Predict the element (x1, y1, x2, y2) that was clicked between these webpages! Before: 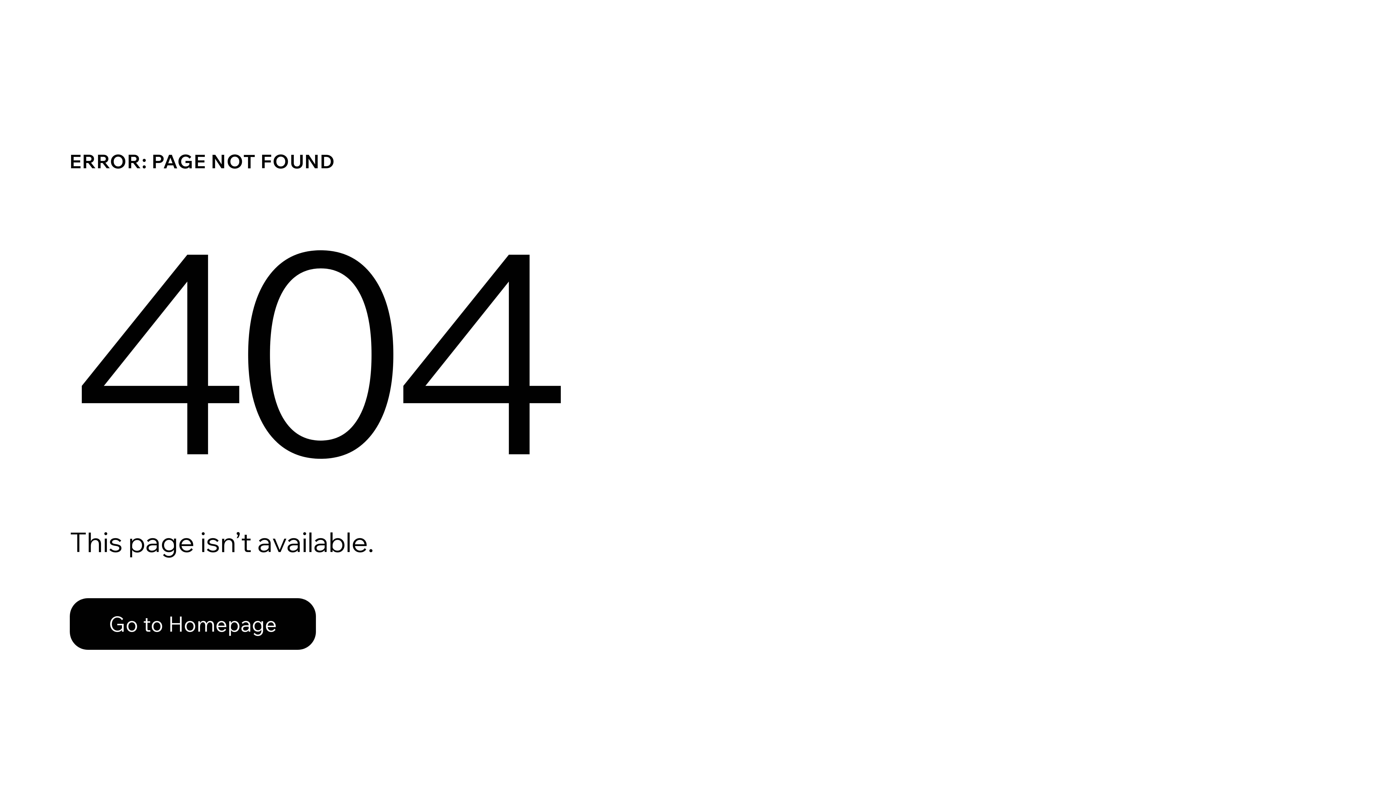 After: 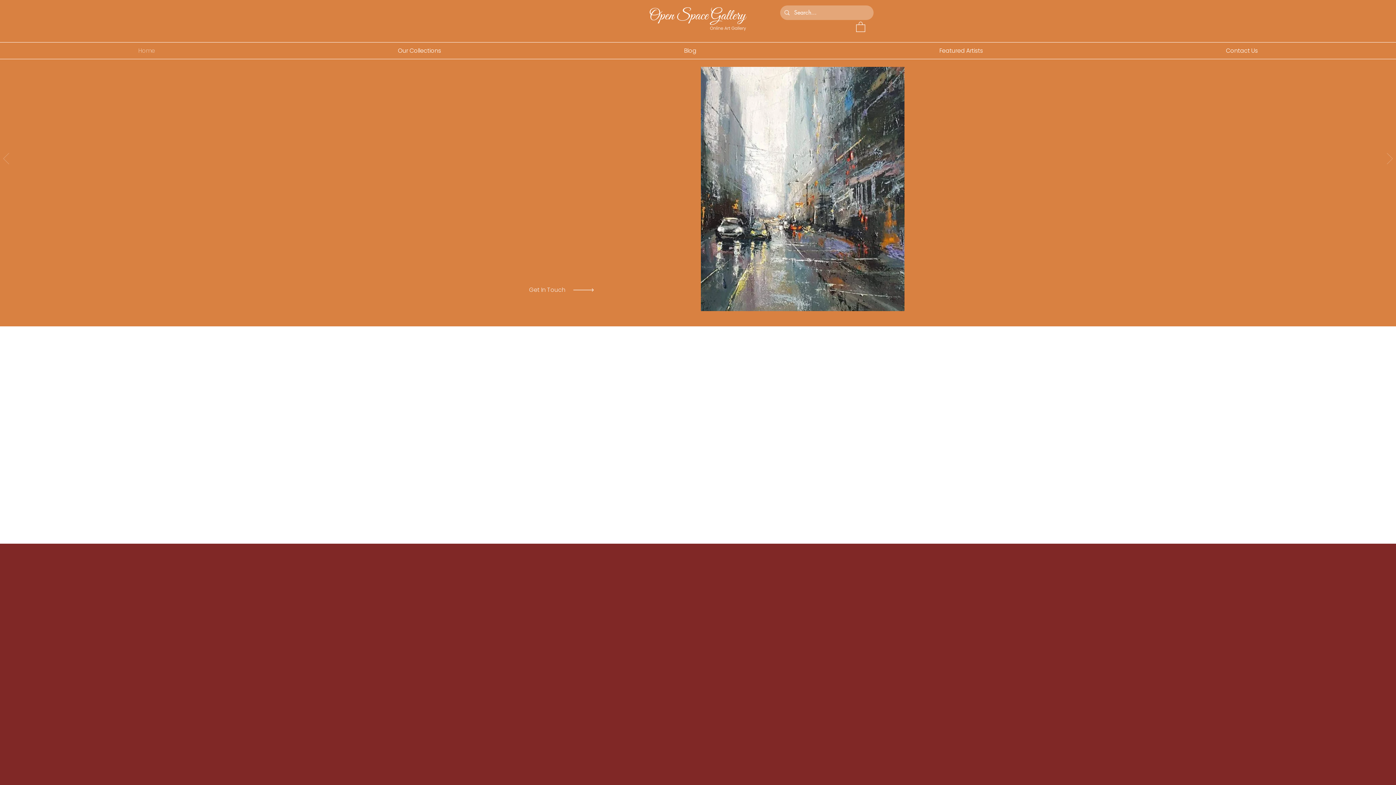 Action: label: Go to Homepage bbox: (69, 598, 316, 650)